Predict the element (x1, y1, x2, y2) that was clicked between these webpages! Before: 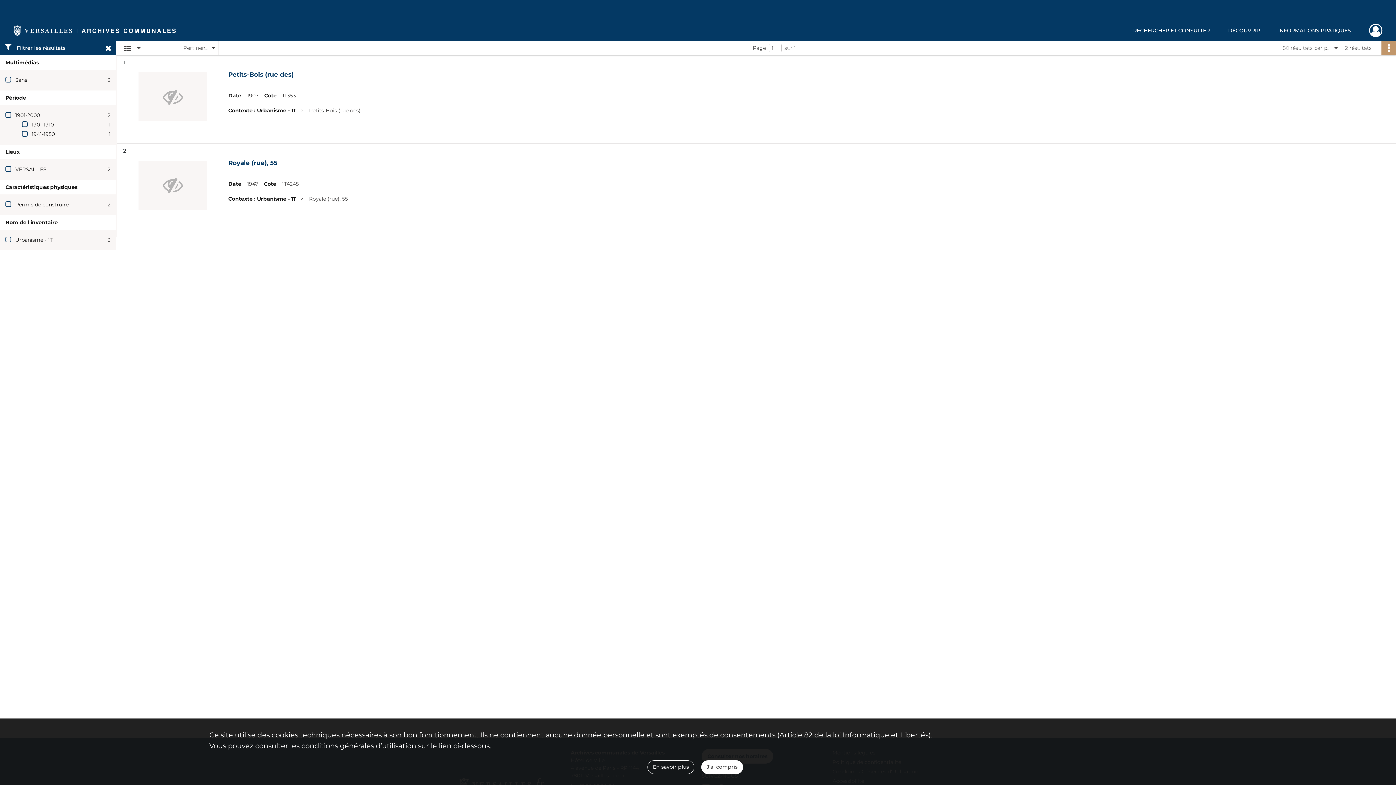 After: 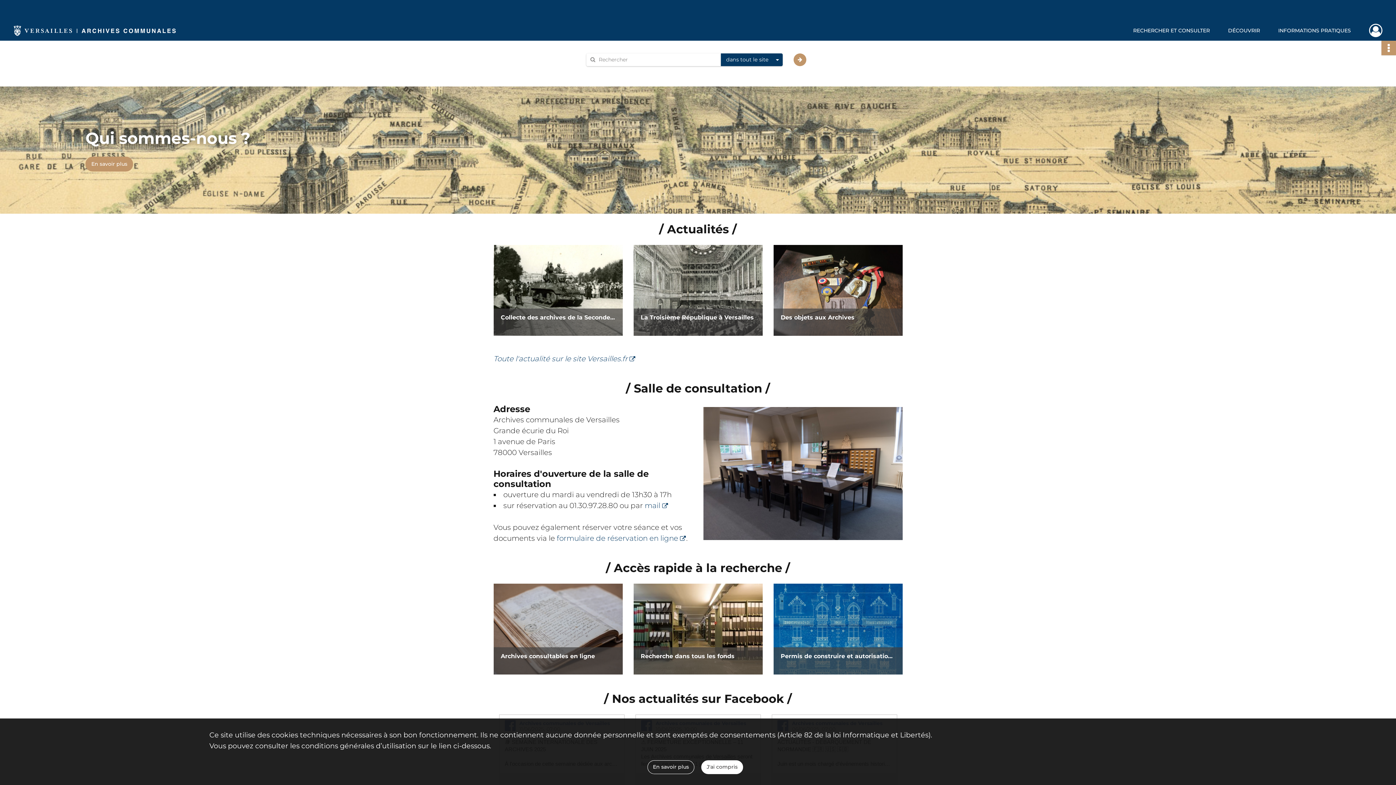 Action: label: Archives communales de Versailles bbox: (13, 20, 176, 40)